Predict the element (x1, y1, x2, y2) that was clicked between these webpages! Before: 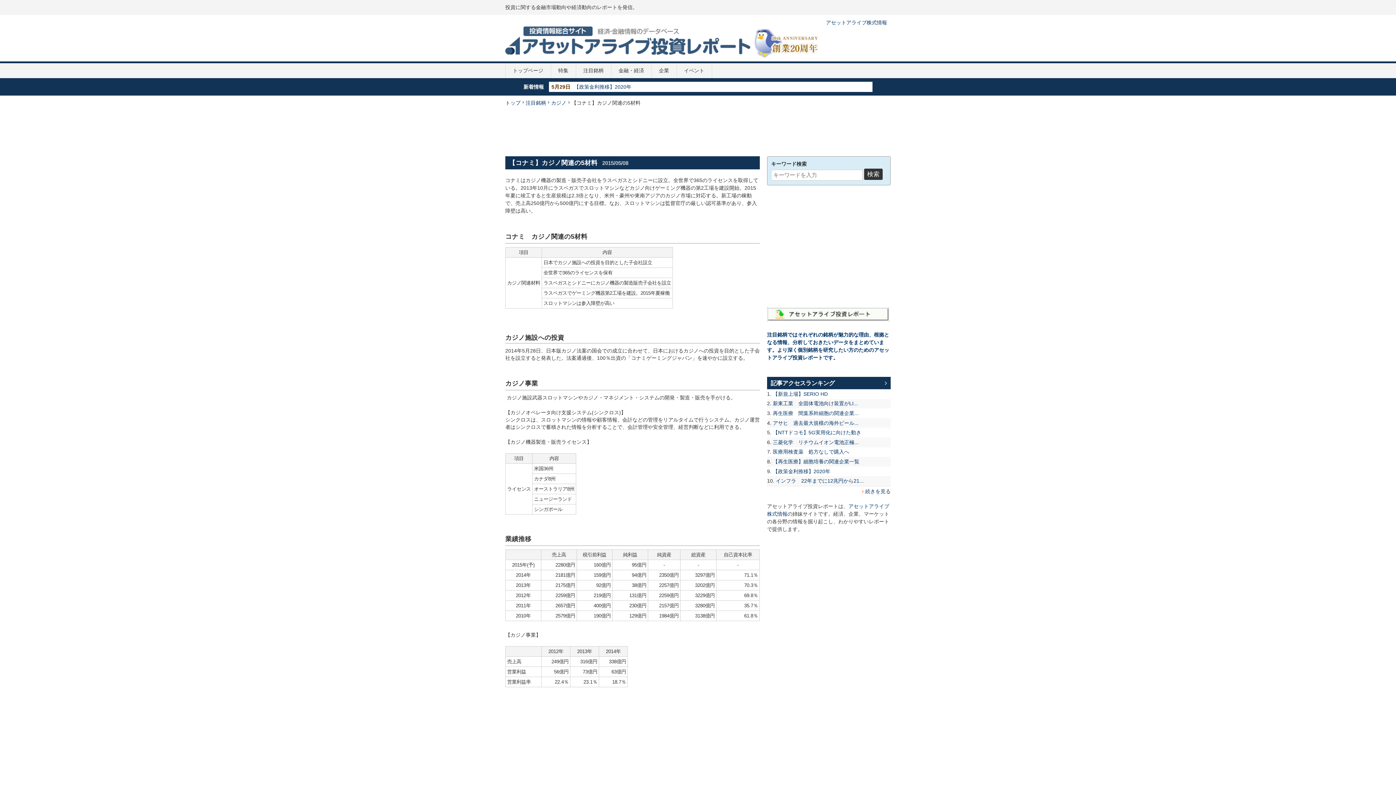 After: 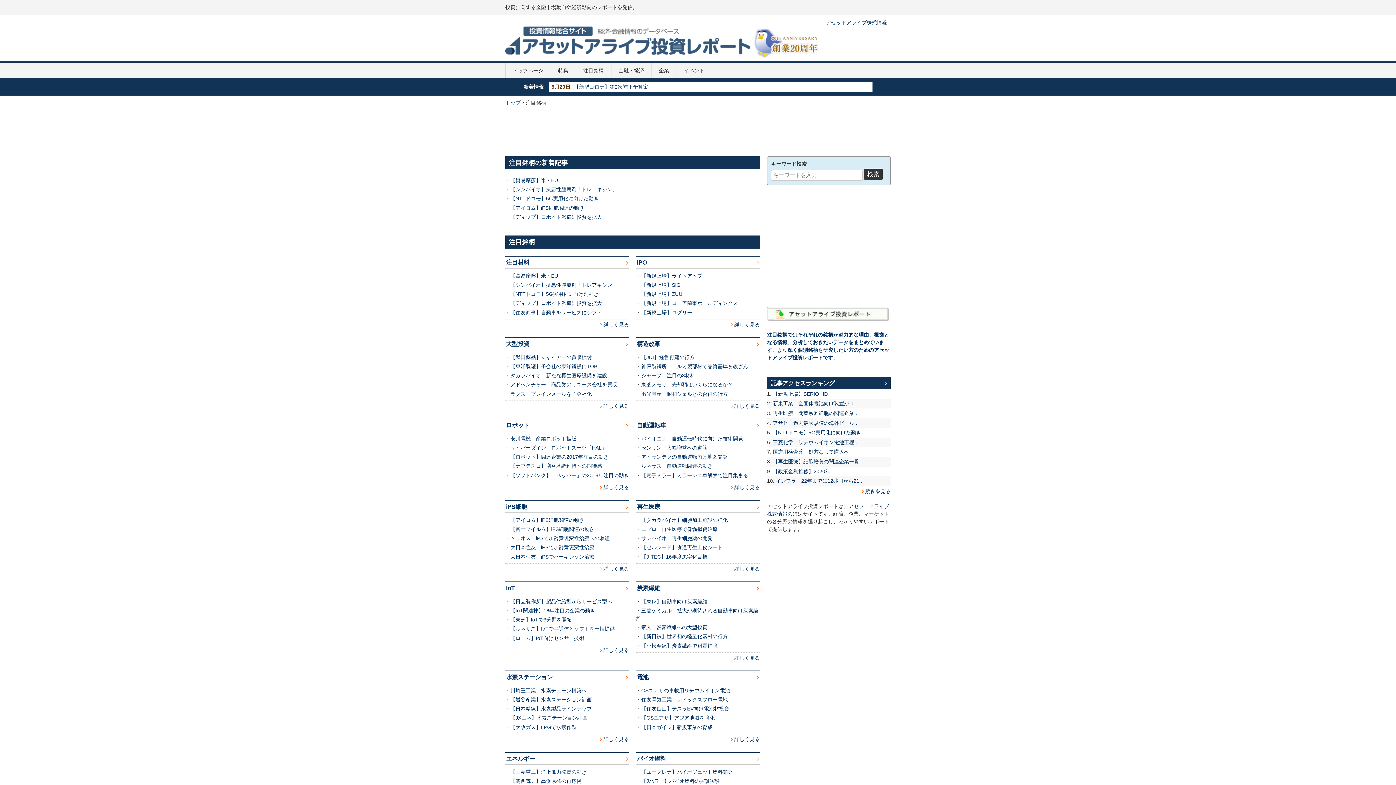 Action: bbox: (525, 100, 546, 105) label: 注目銘柄